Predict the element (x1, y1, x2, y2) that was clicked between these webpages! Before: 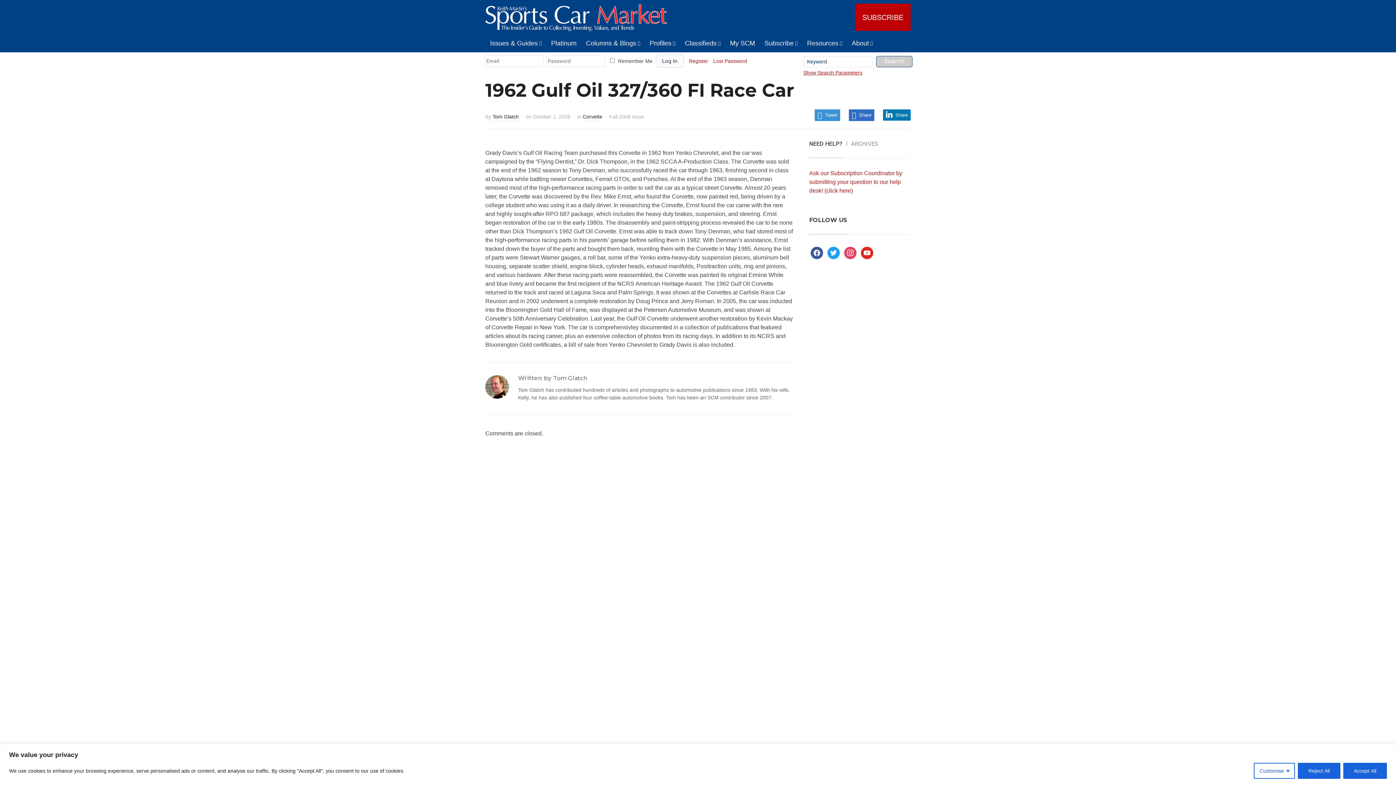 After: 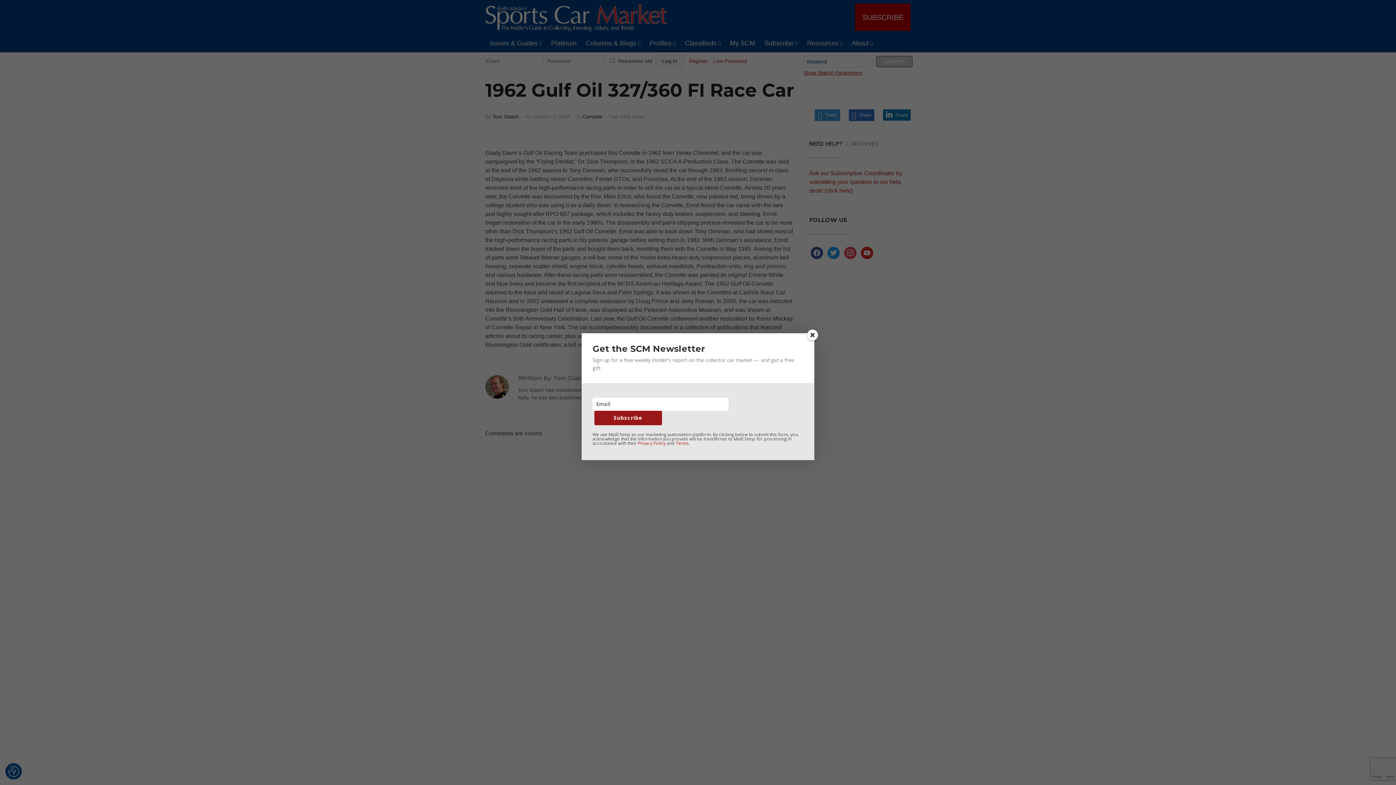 Action: bbox: (1298, 763, 1340, 779) label: Reject All